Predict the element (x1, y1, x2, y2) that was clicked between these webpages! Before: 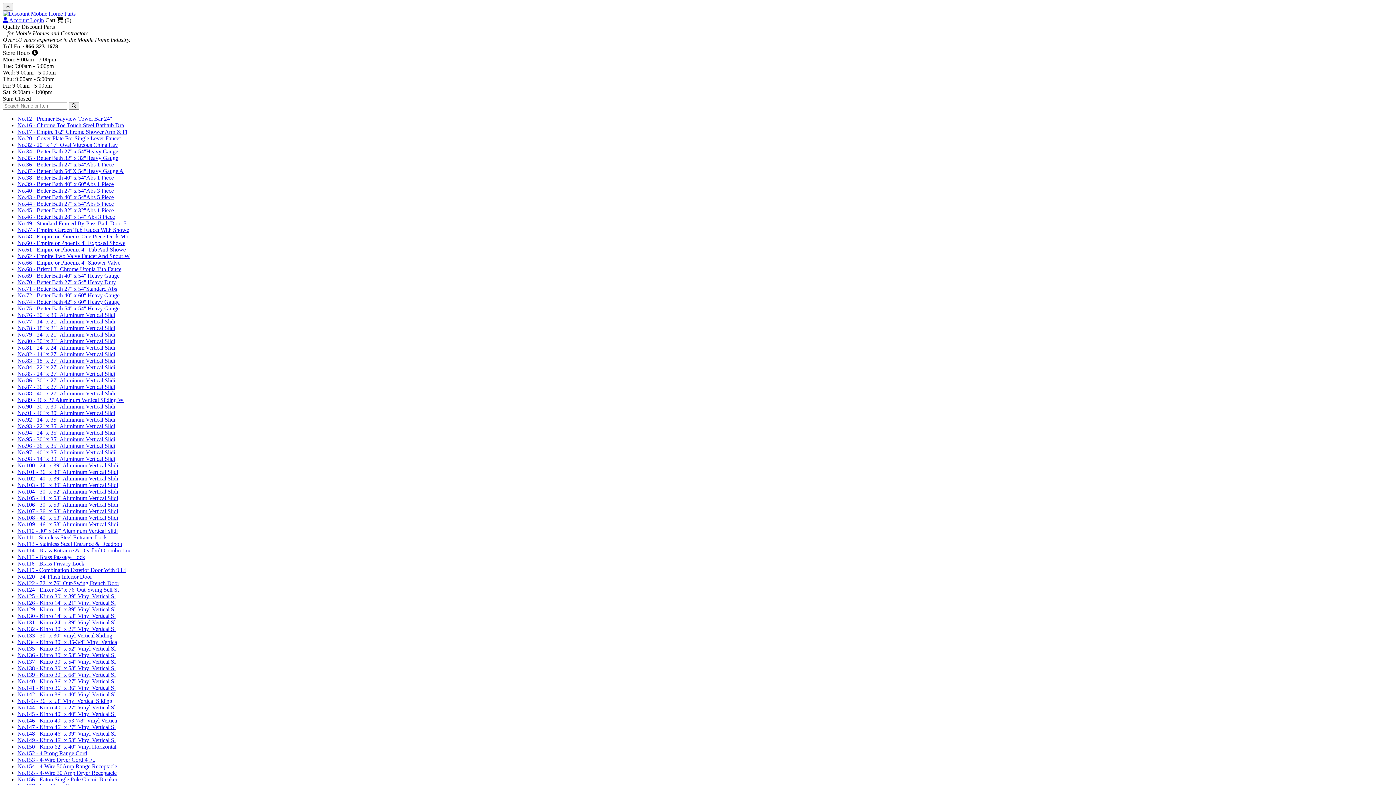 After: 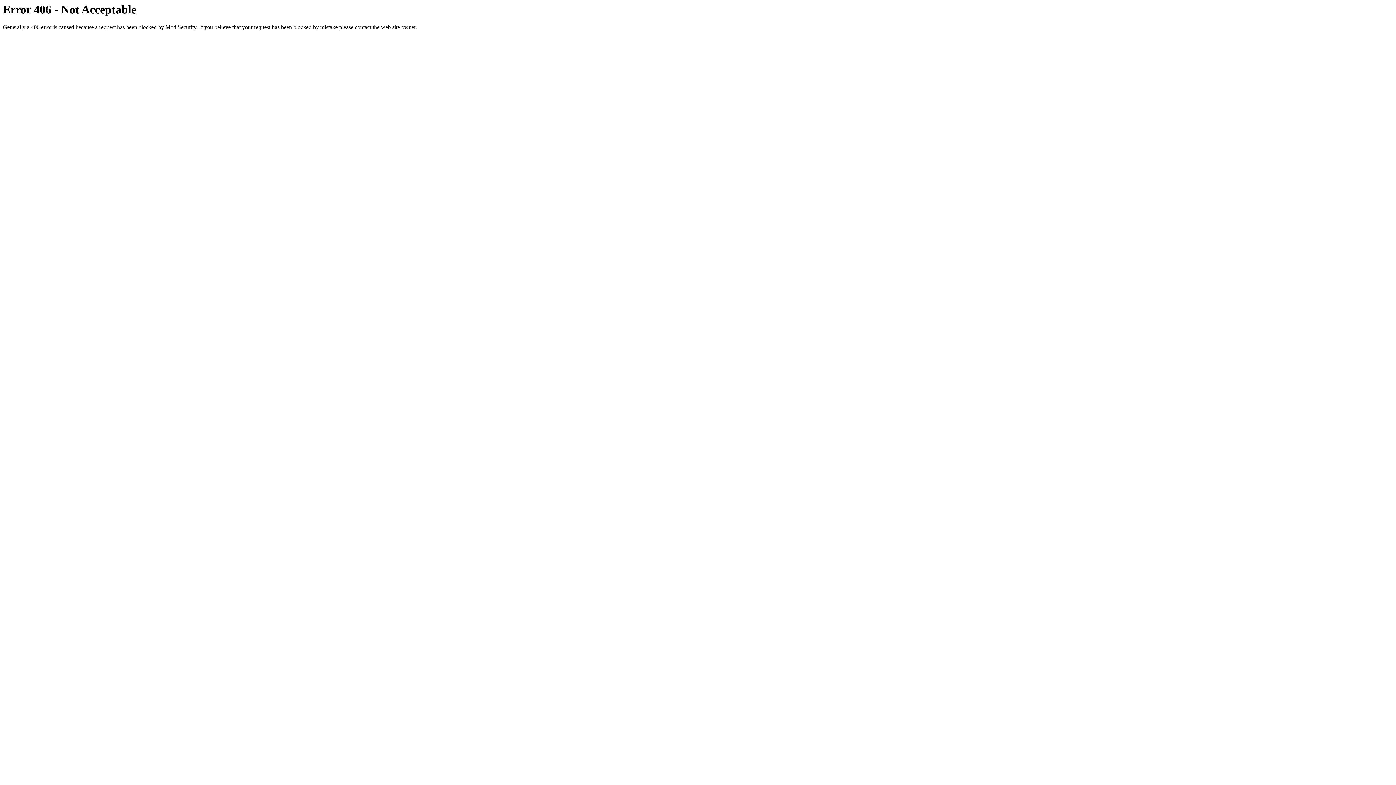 Action: label: No.122 - 72'' x 76'' Out-Swing French Door bbox: (17, 580, 119, 586)